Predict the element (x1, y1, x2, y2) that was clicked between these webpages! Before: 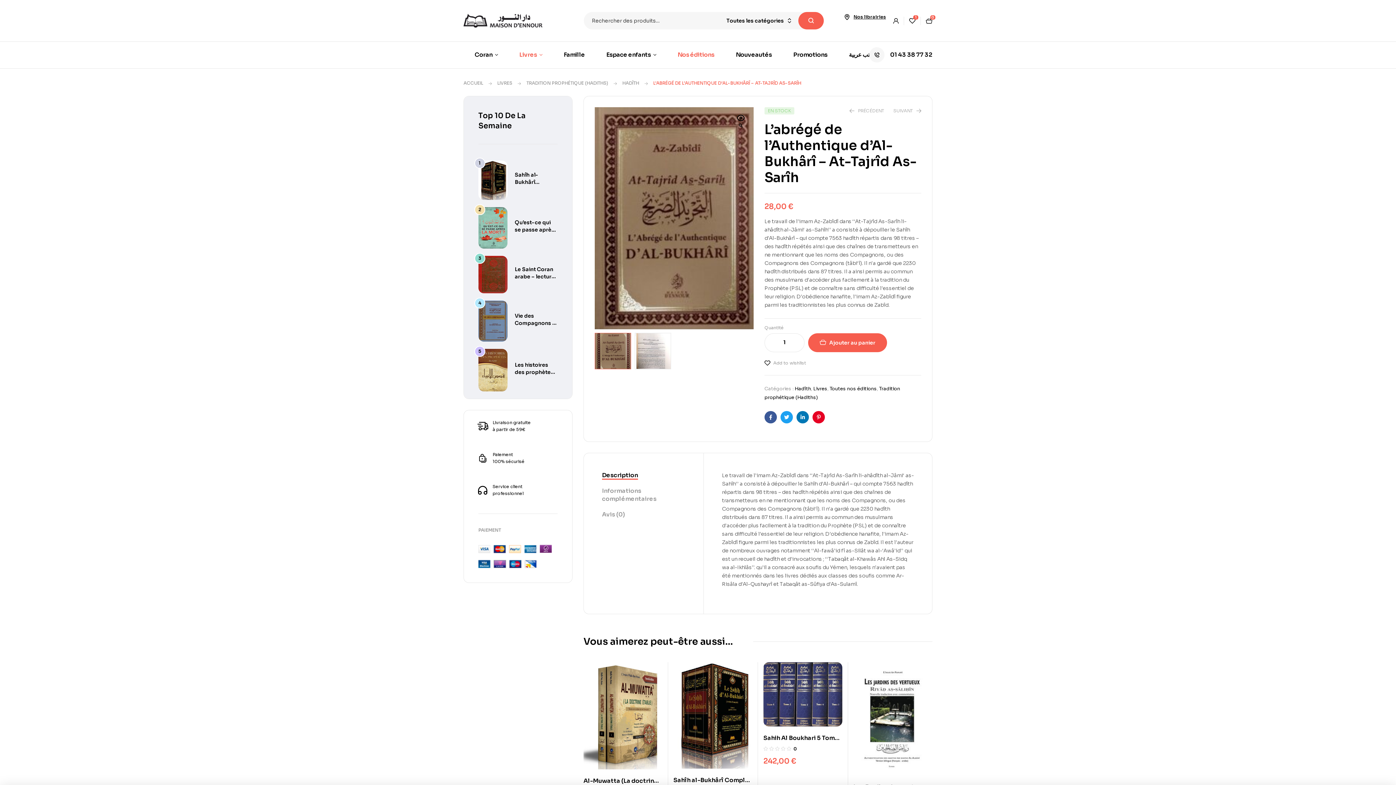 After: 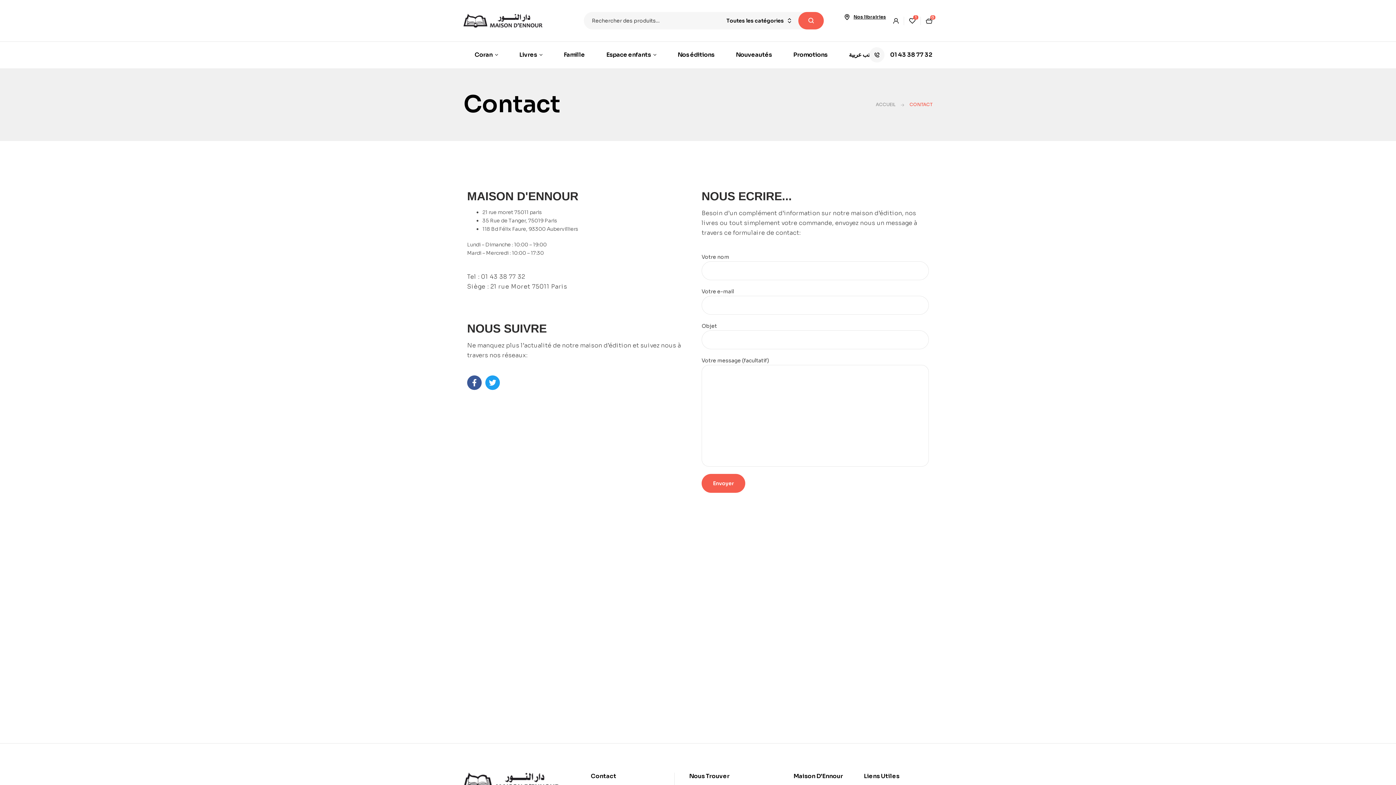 Action: bbox: (853, 14, 886, 19) label: Nos librairies